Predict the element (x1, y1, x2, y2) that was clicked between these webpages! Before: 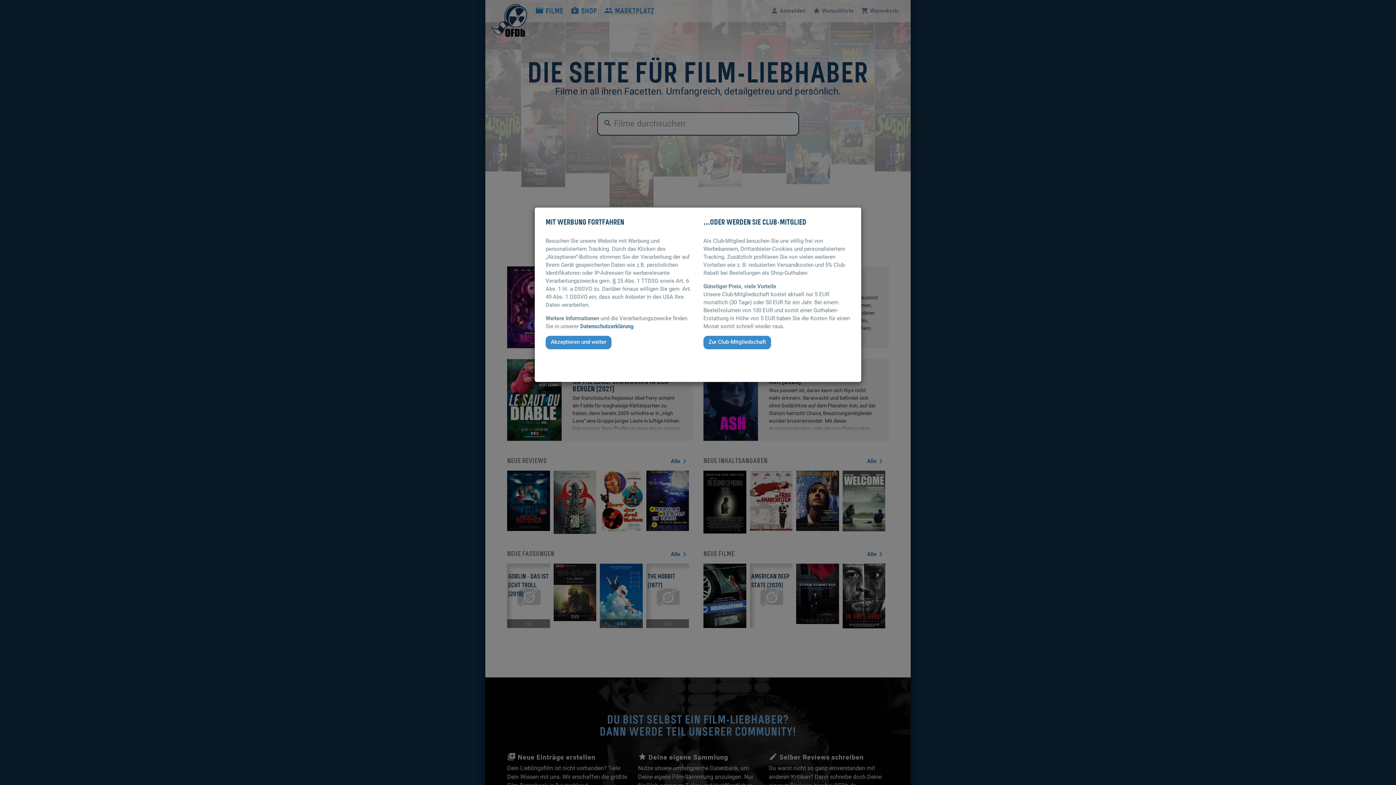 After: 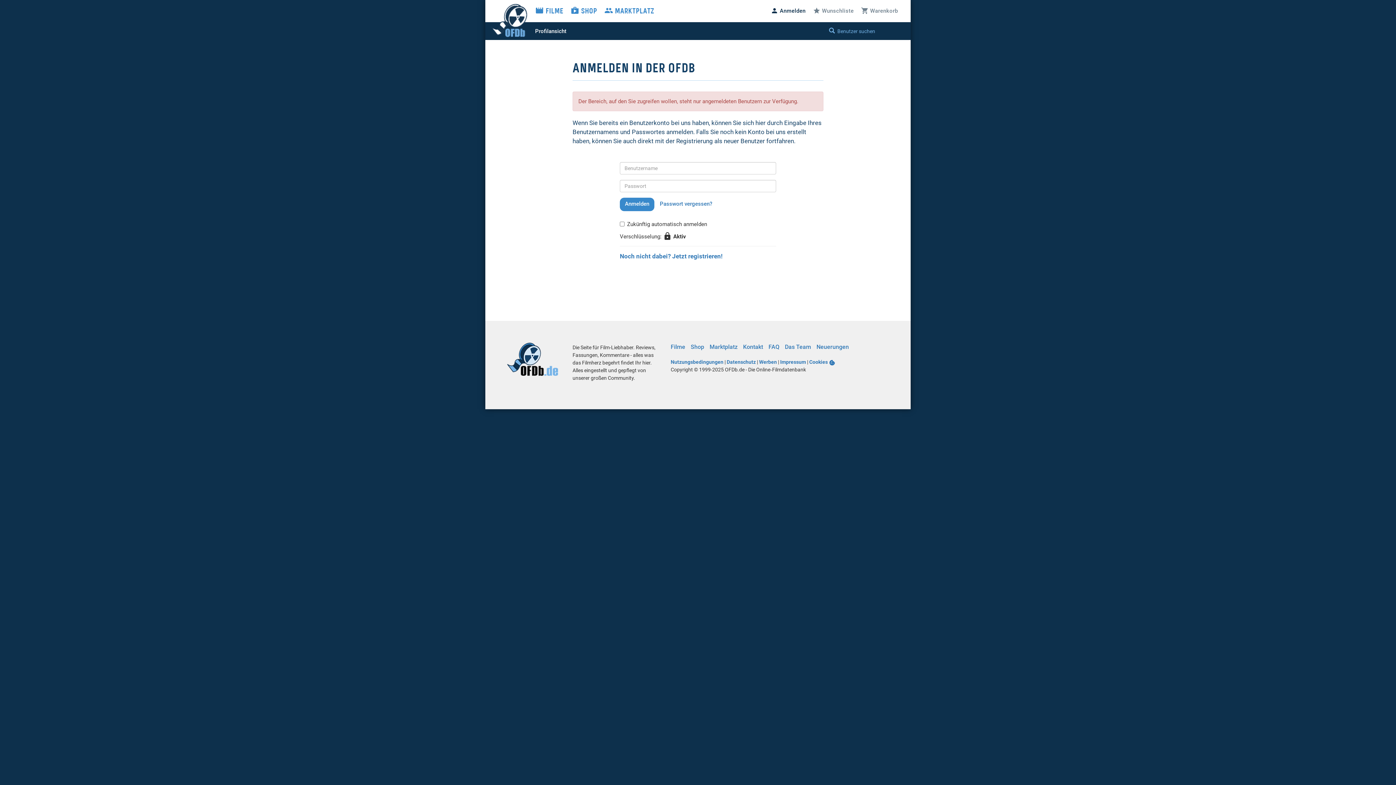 Action: label: Zur Club-Mitgliedschaft bbox: (703, 336, 771, 349)